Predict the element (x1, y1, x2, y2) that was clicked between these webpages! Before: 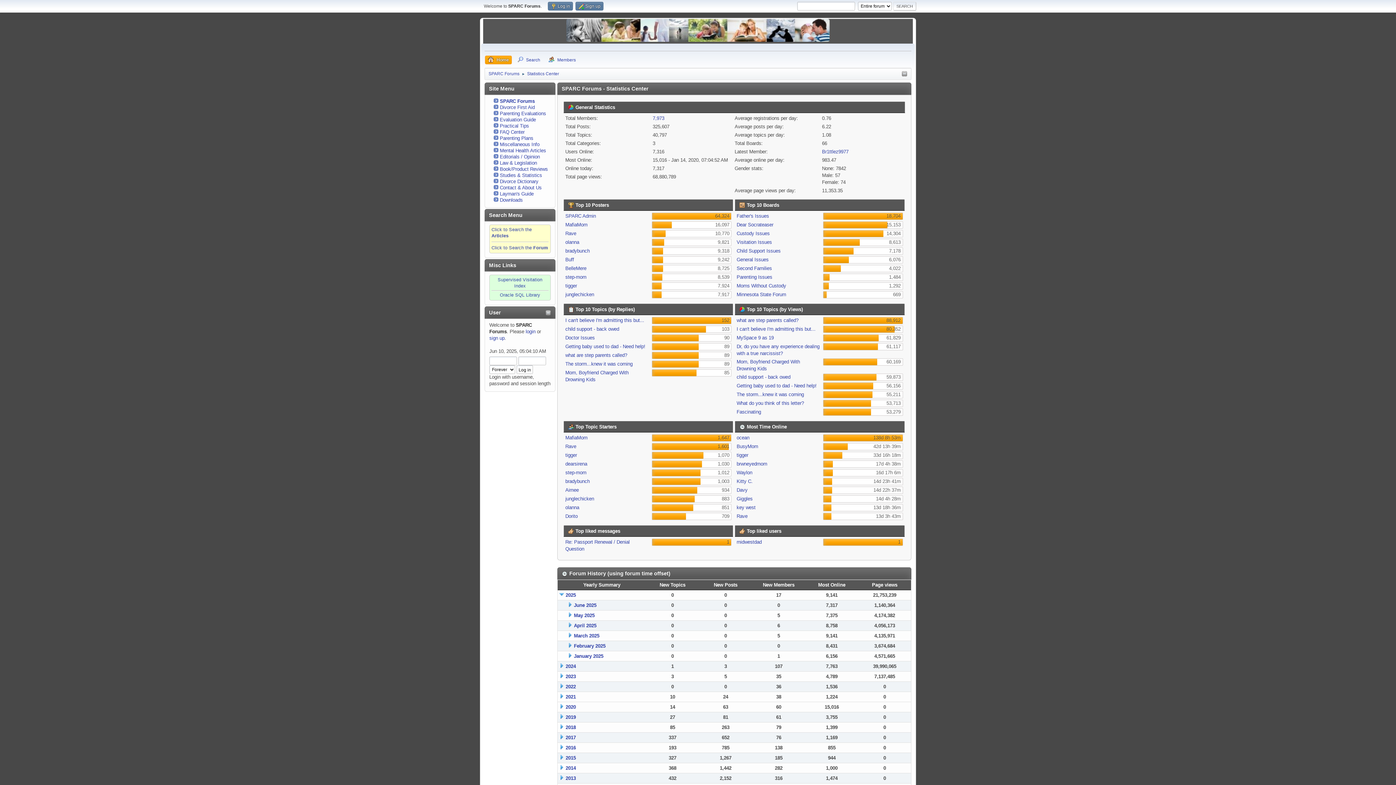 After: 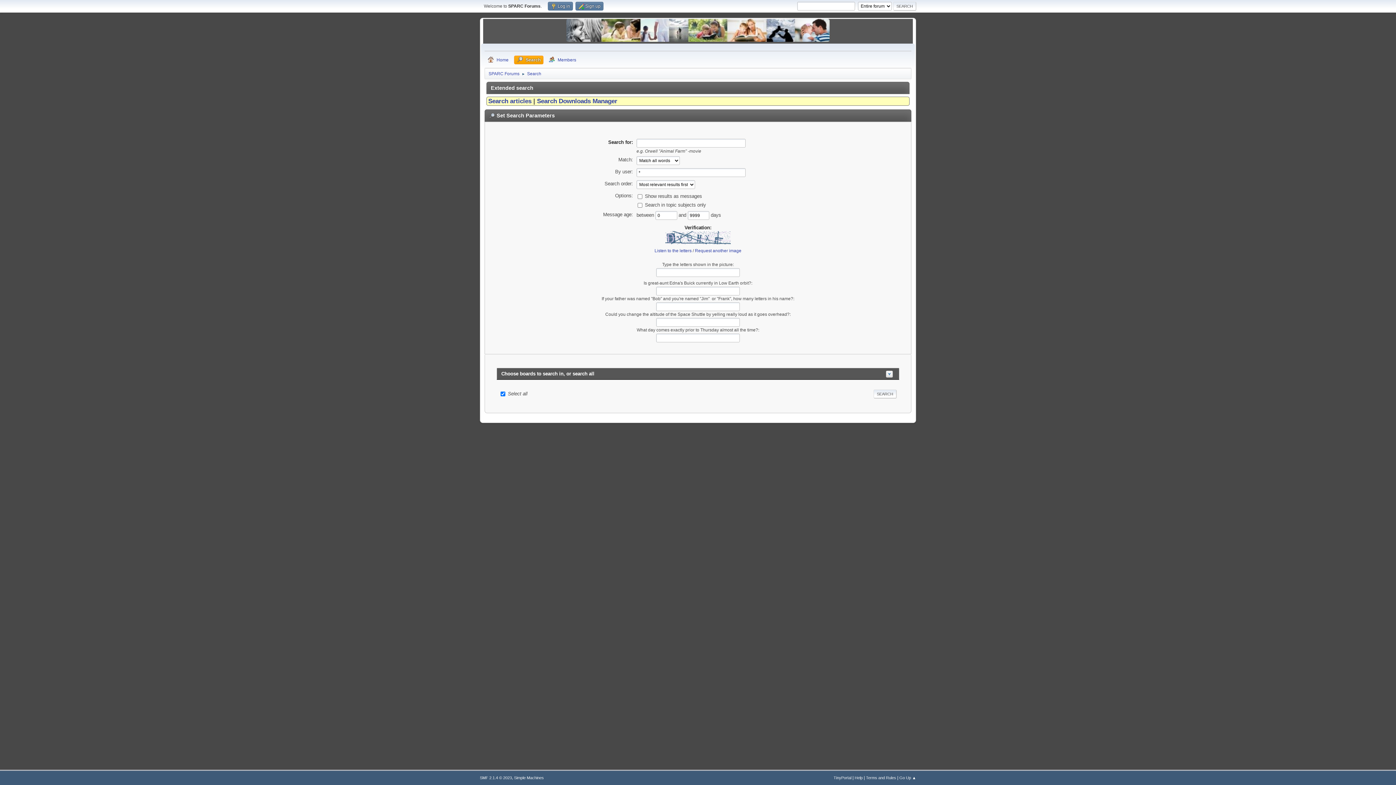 Action: label: Click to Search the Forum bbox: (491, 245, 548, 250)